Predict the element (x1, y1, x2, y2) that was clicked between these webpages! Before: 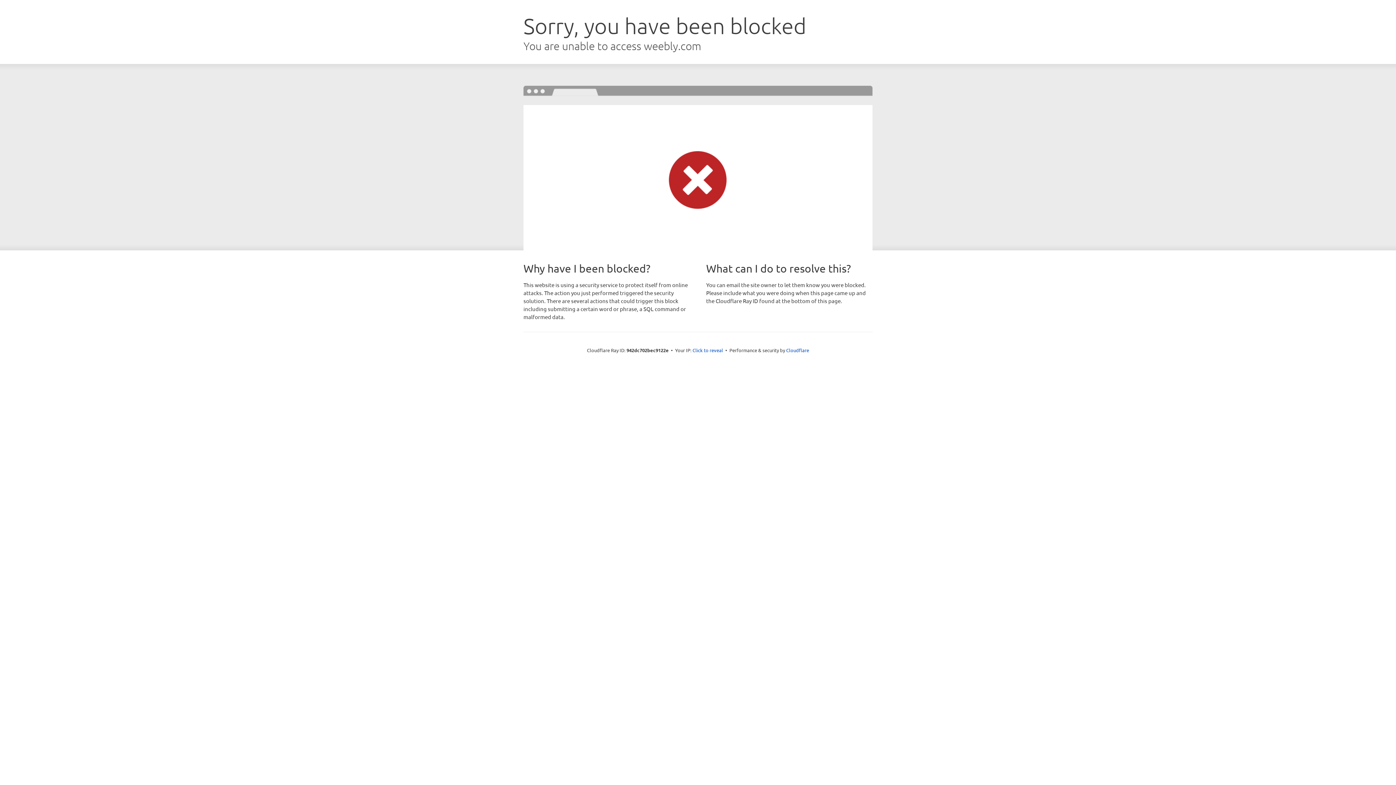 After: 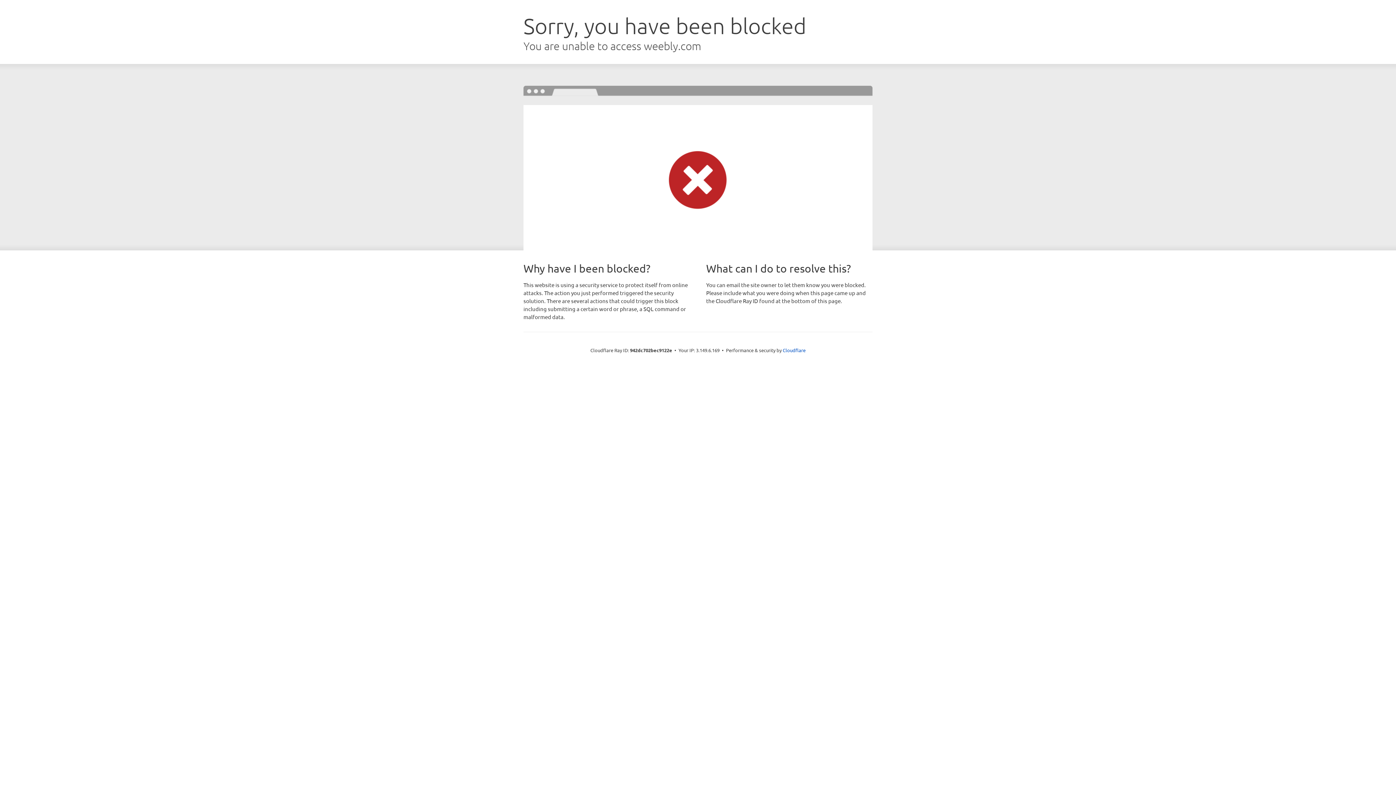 Action: bbox: (692, 346, 723, 353) label: Click to reveal